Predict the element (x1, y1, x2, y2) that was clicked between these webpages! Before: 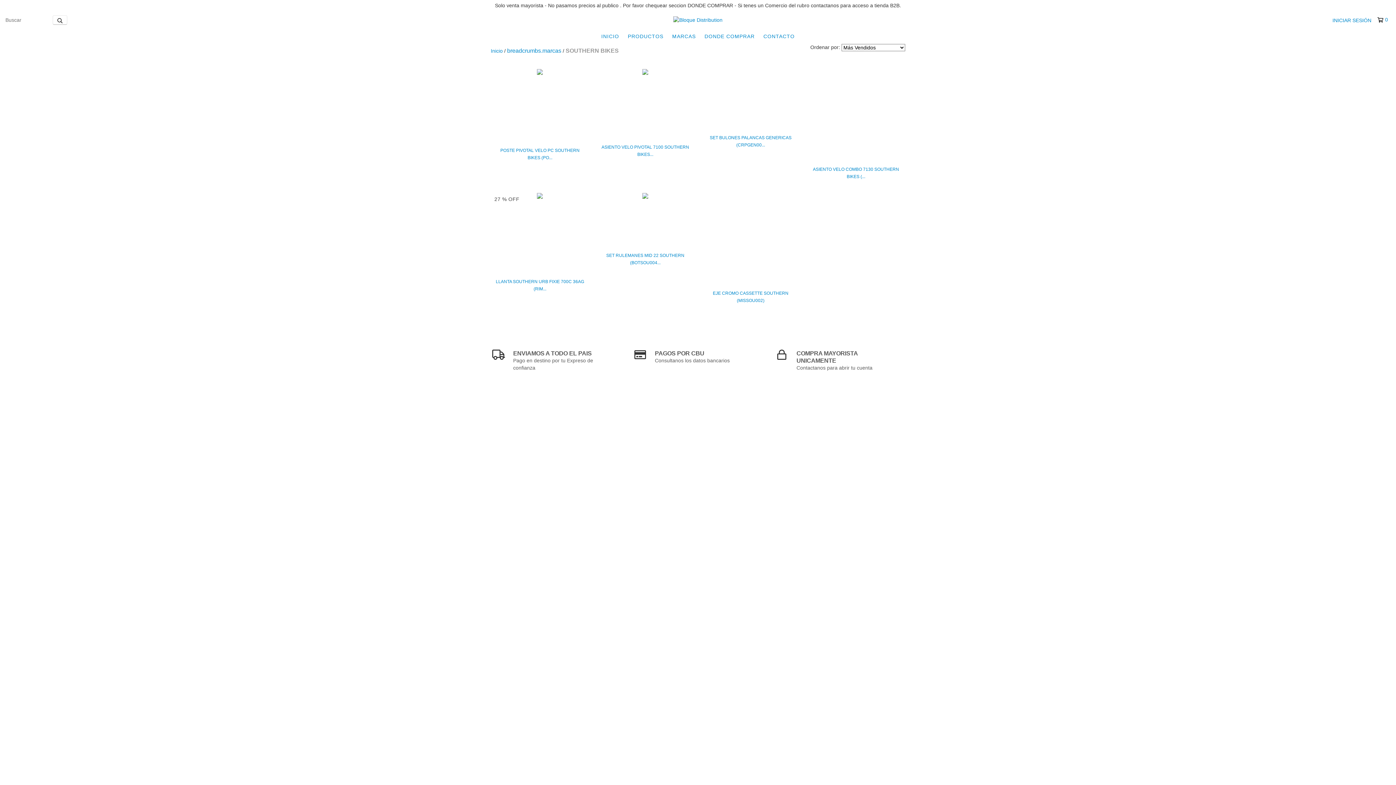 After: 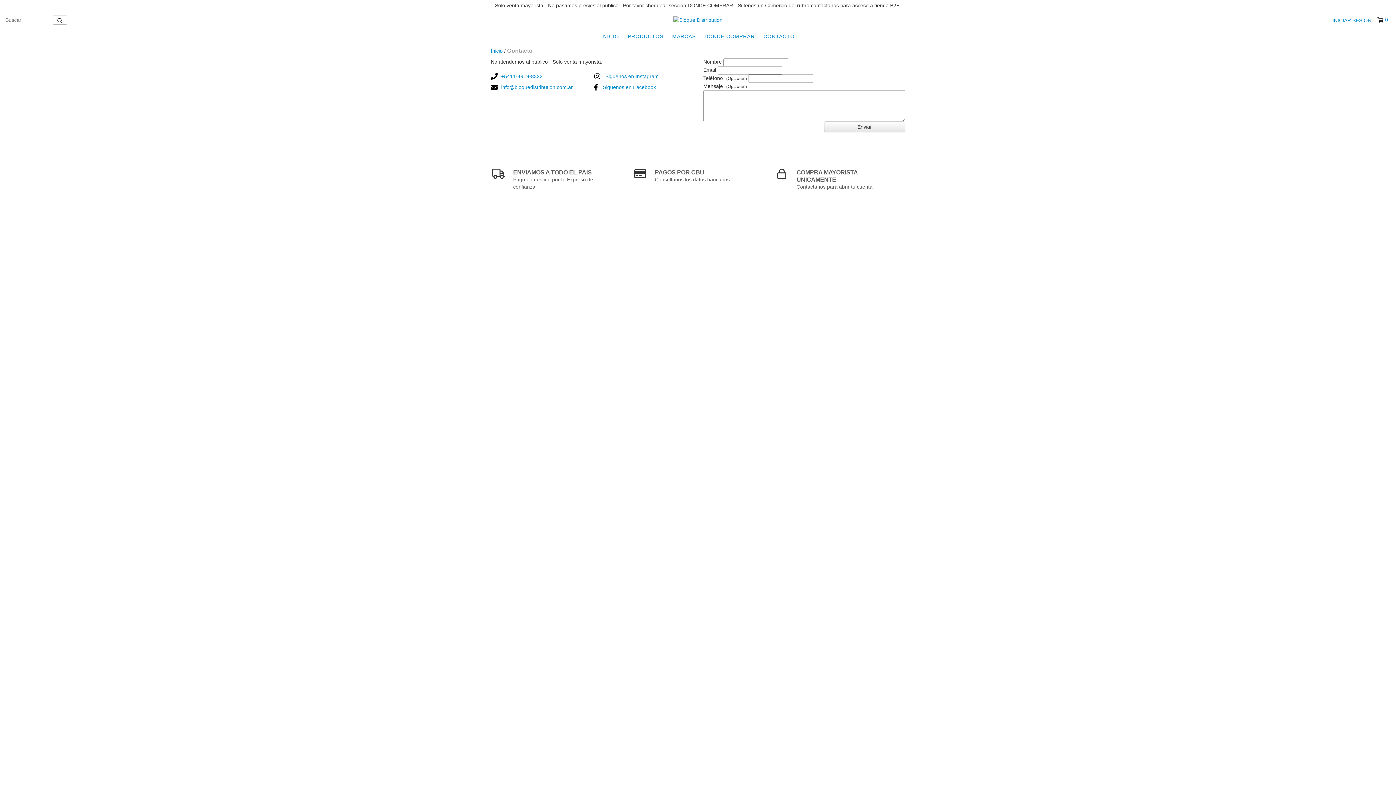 Action: bbox: (760, 29, 798, 43) label: CONTACTO